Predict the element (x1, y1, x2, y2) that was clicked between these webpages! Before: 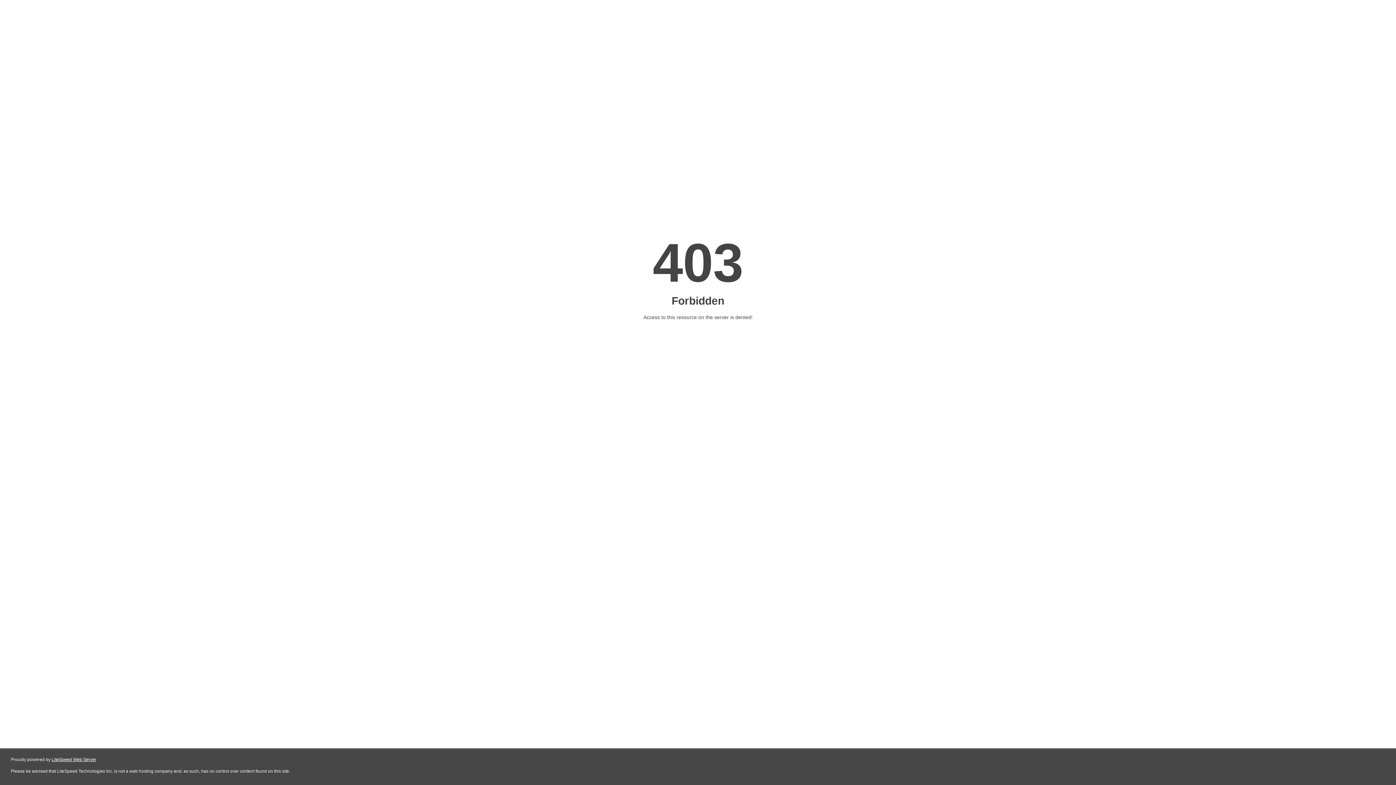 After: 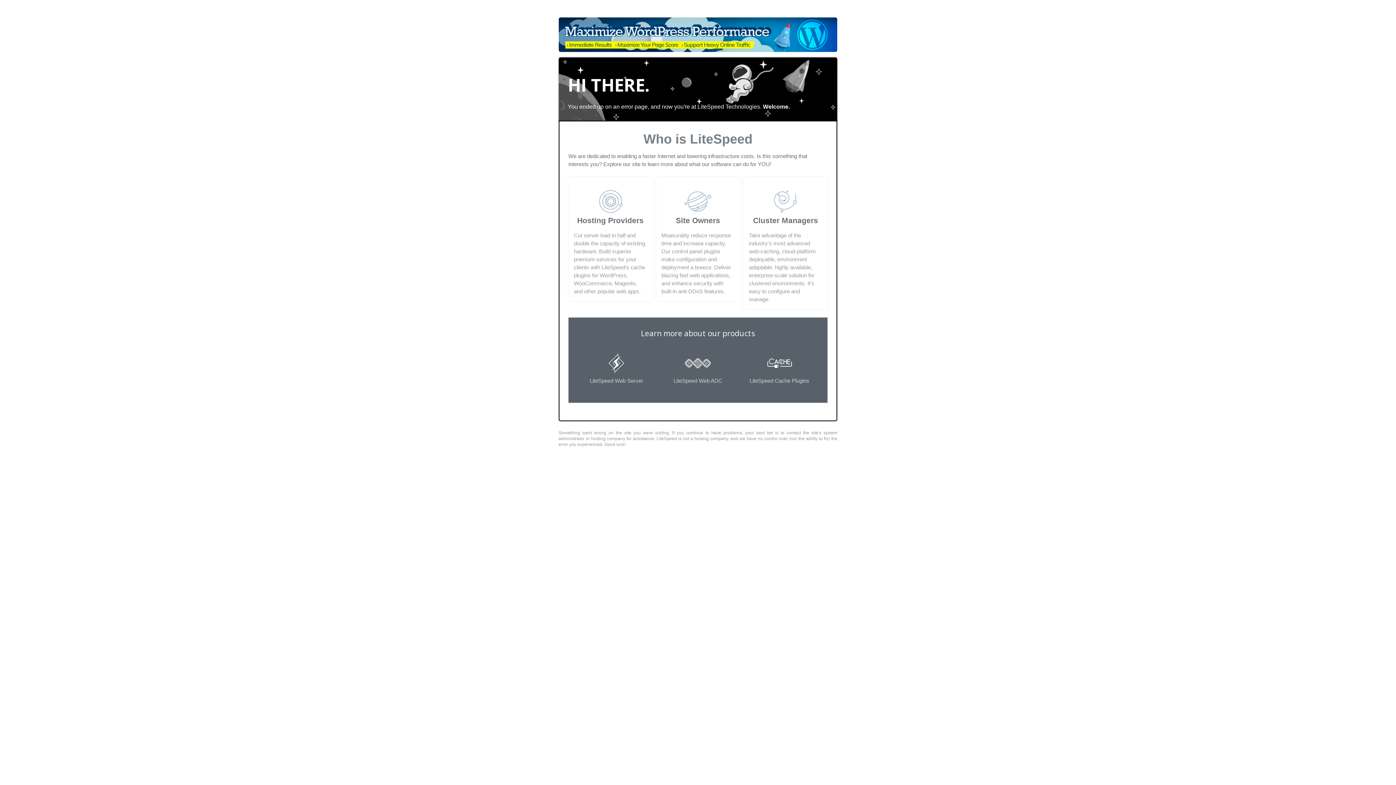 Action: label: LiteSpeed Web Server bbox: (51, 757, 96, 762)